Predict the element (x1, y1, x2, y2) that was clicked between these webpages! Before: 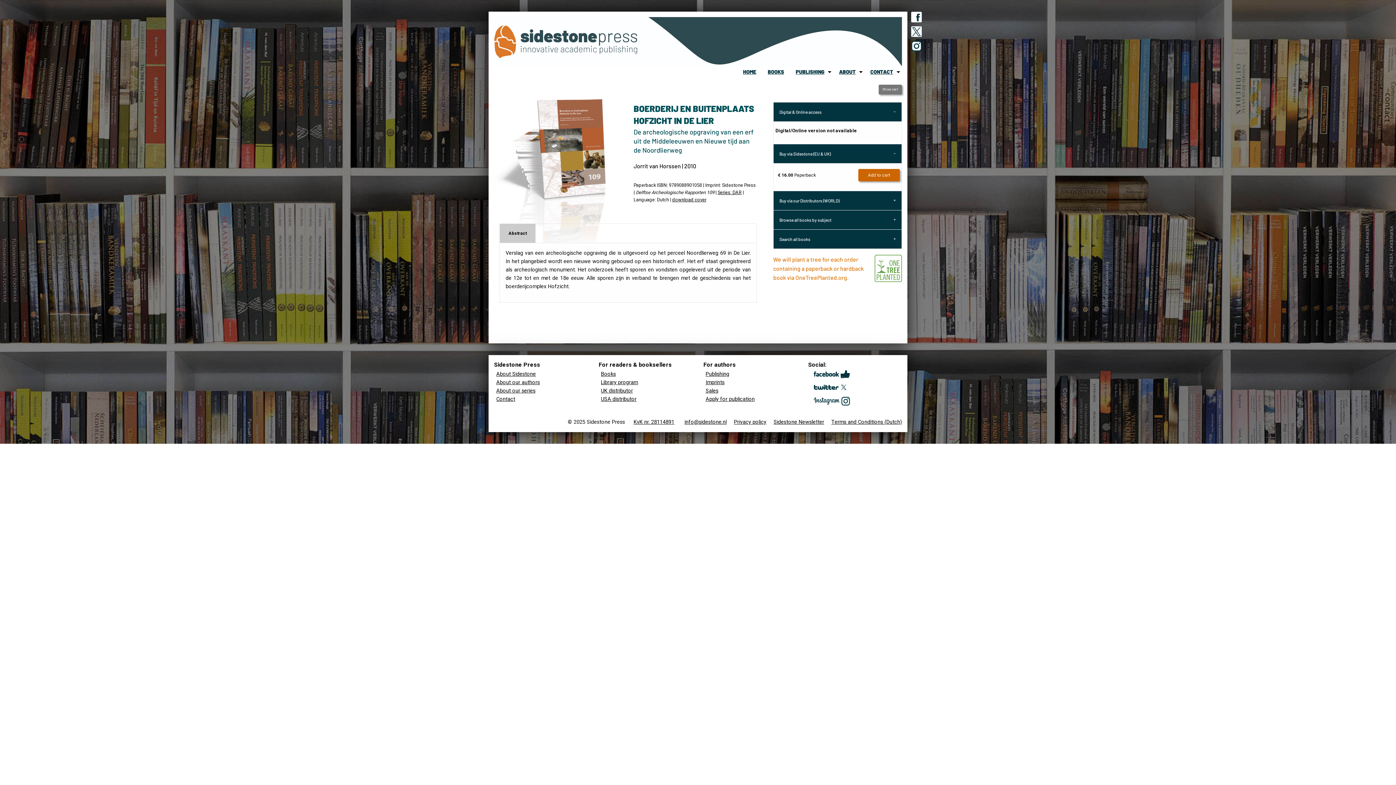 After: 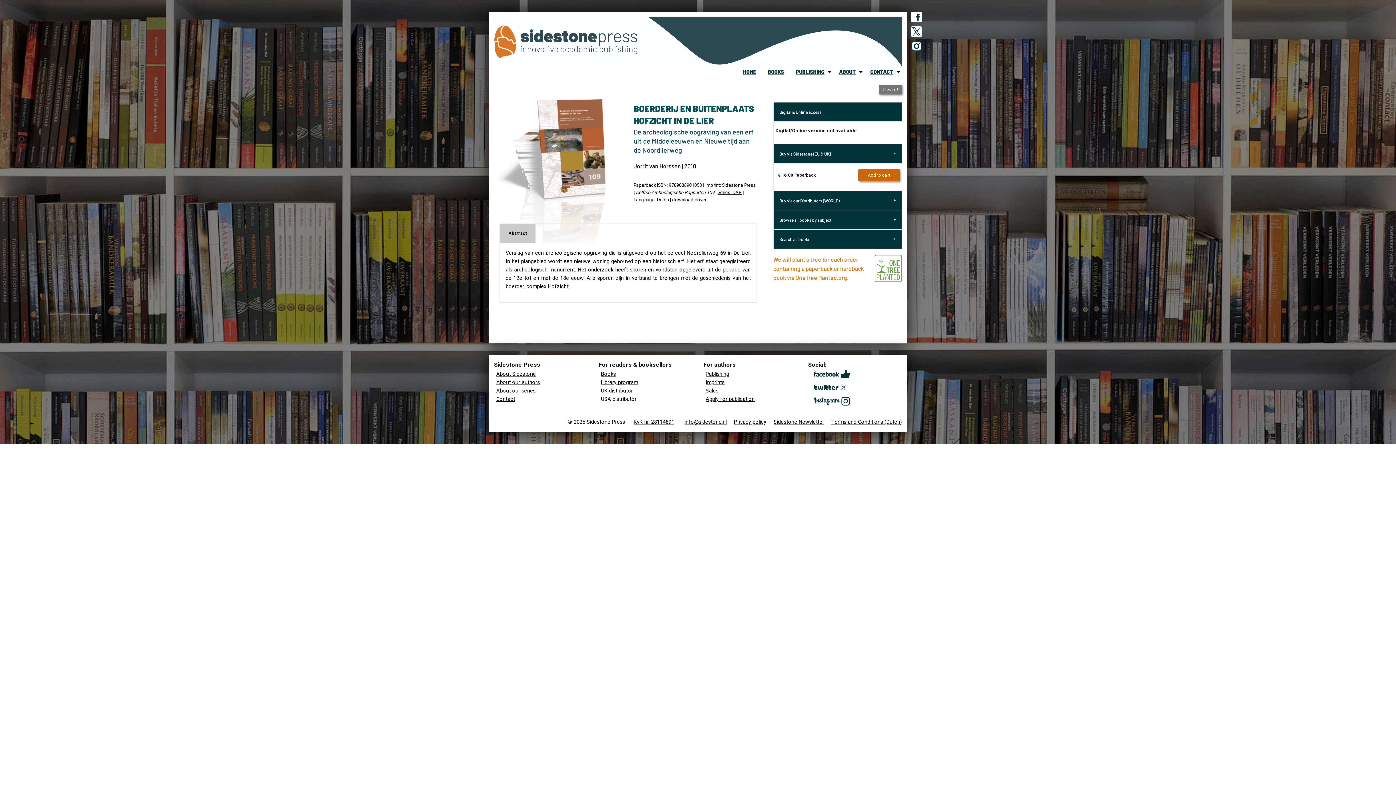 Action: label: USA distributor bbox: (601, 395, 636, 403)